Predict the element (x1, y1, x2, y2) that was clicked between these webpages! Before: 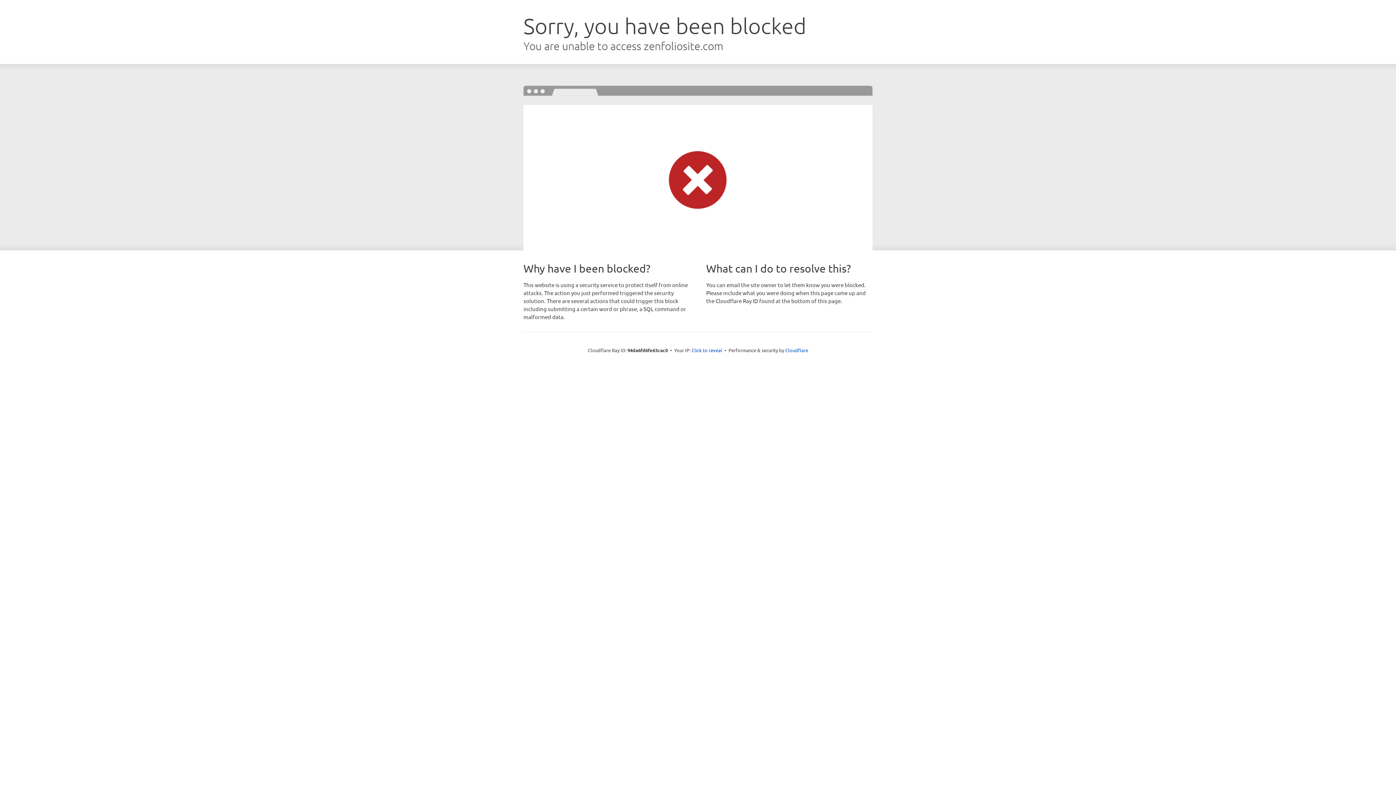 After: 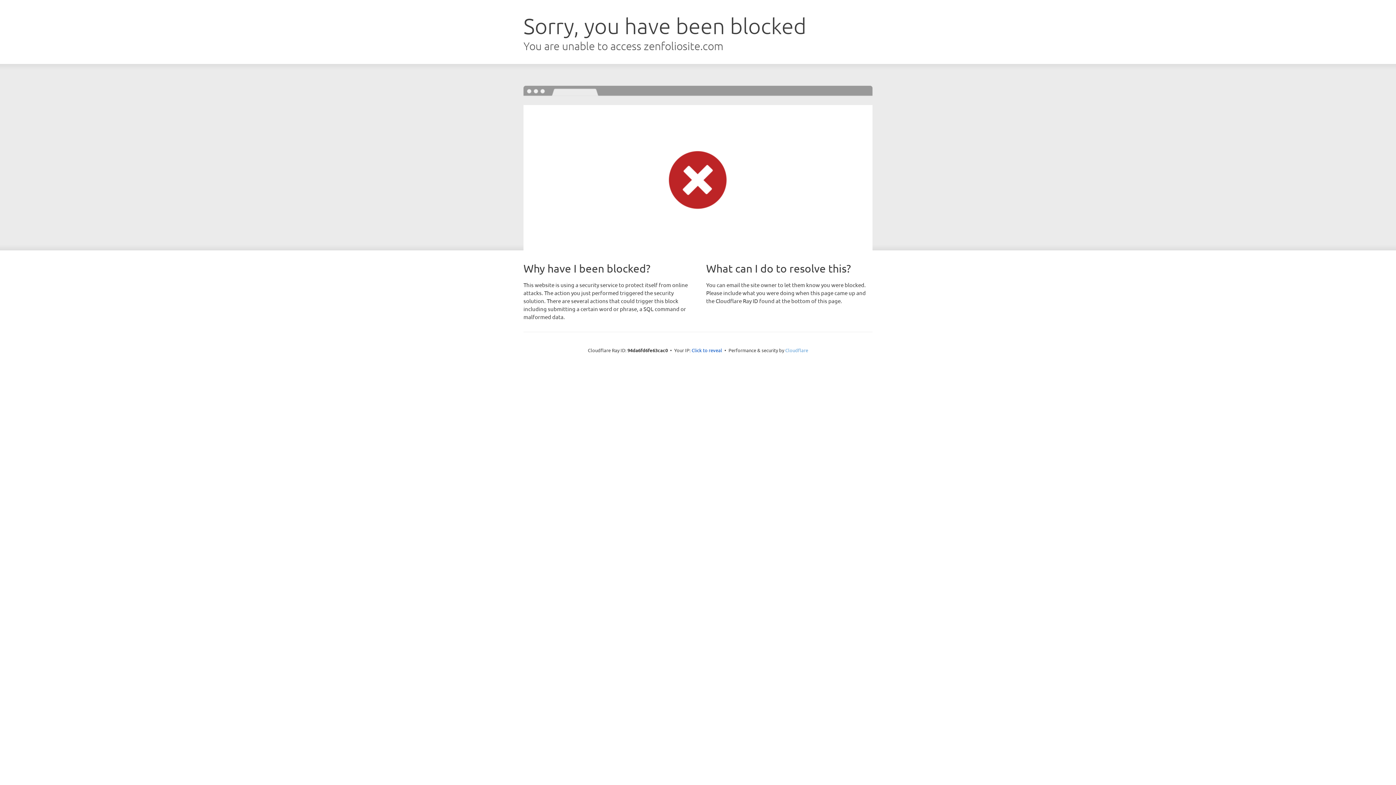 Action: bbox: (785, 347, 808, 353) label: Cloudflare